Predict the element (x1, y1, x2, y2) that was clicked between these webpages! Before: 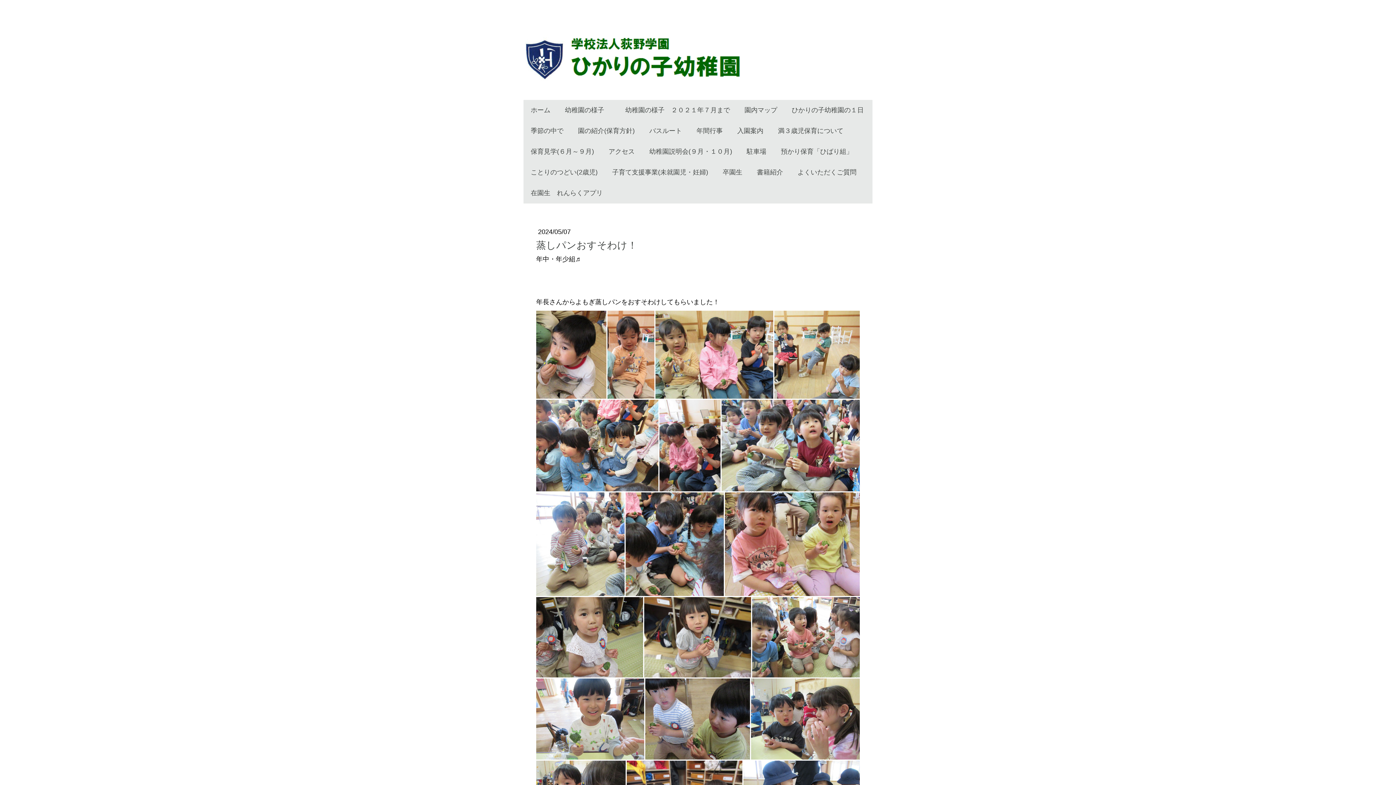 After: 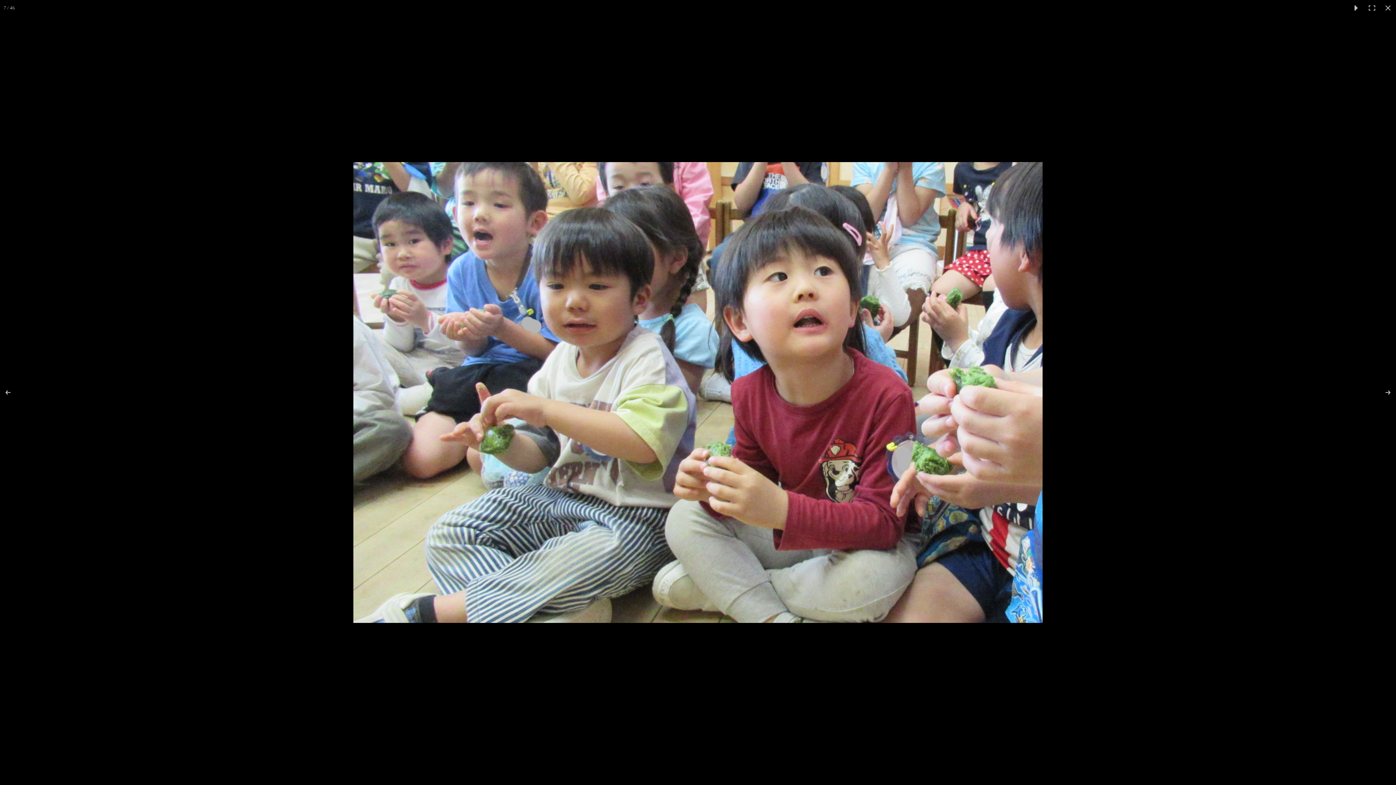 Action: bbox: (721, 400, 860, 491)